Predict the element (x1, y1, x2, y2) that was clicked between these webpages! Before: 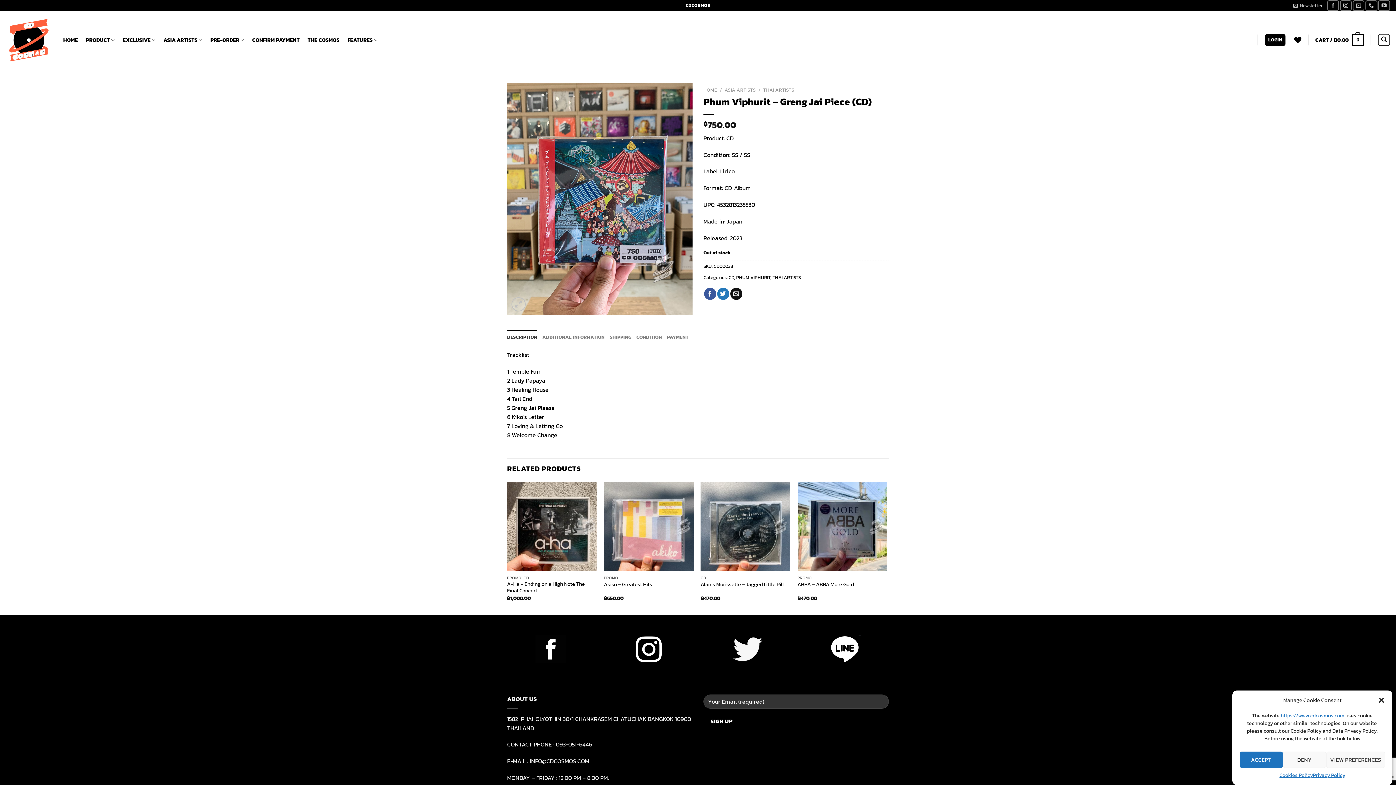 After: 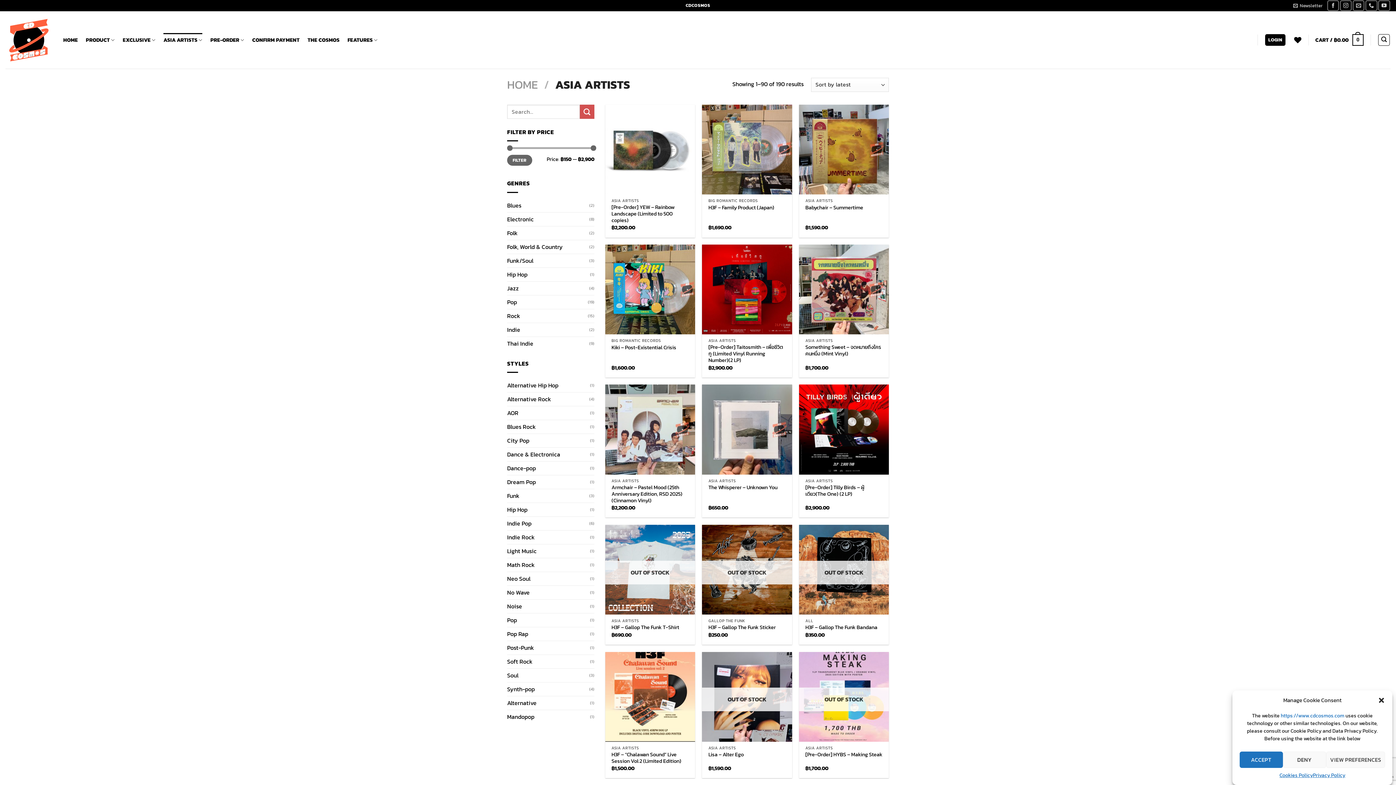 Action: label: ASIA ARTISTS bbox: (724, 86, 756, 93)